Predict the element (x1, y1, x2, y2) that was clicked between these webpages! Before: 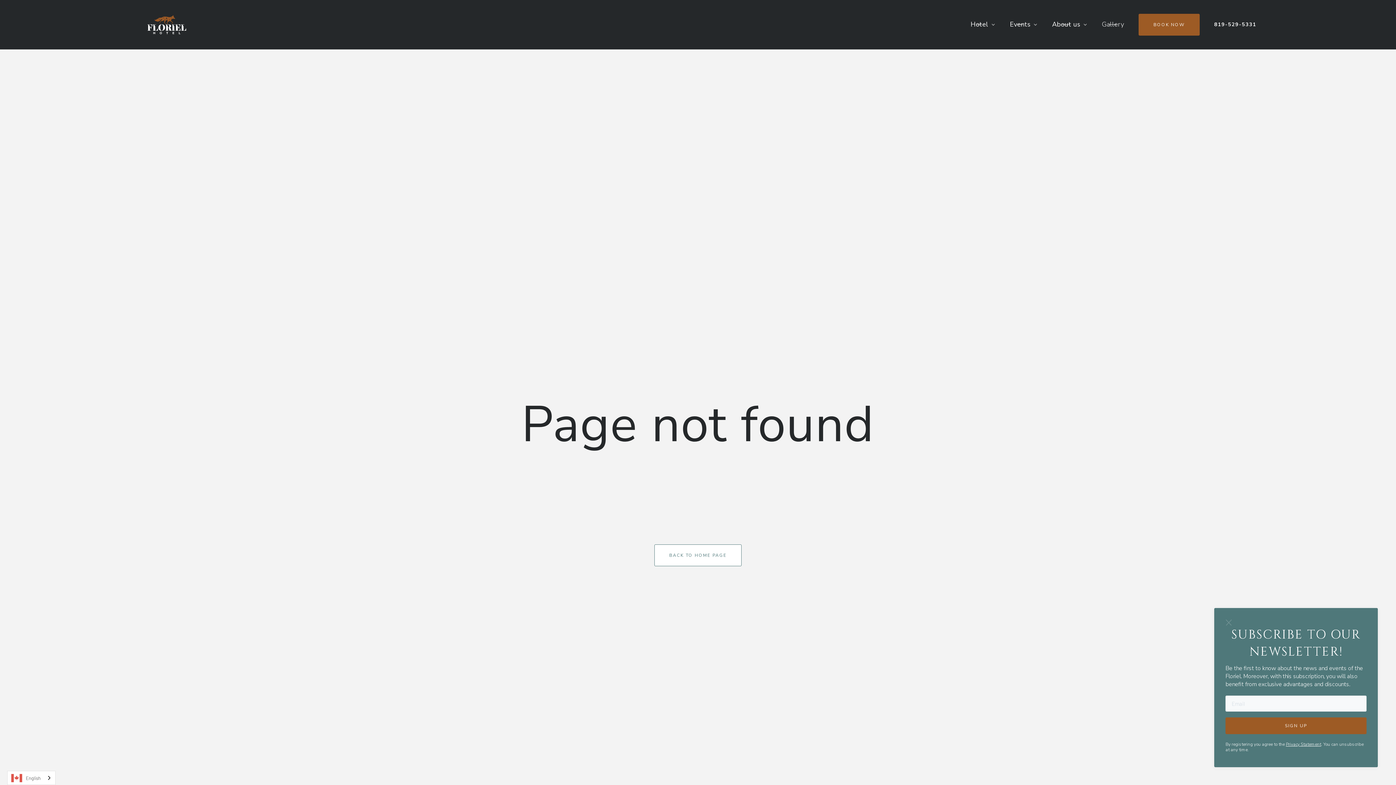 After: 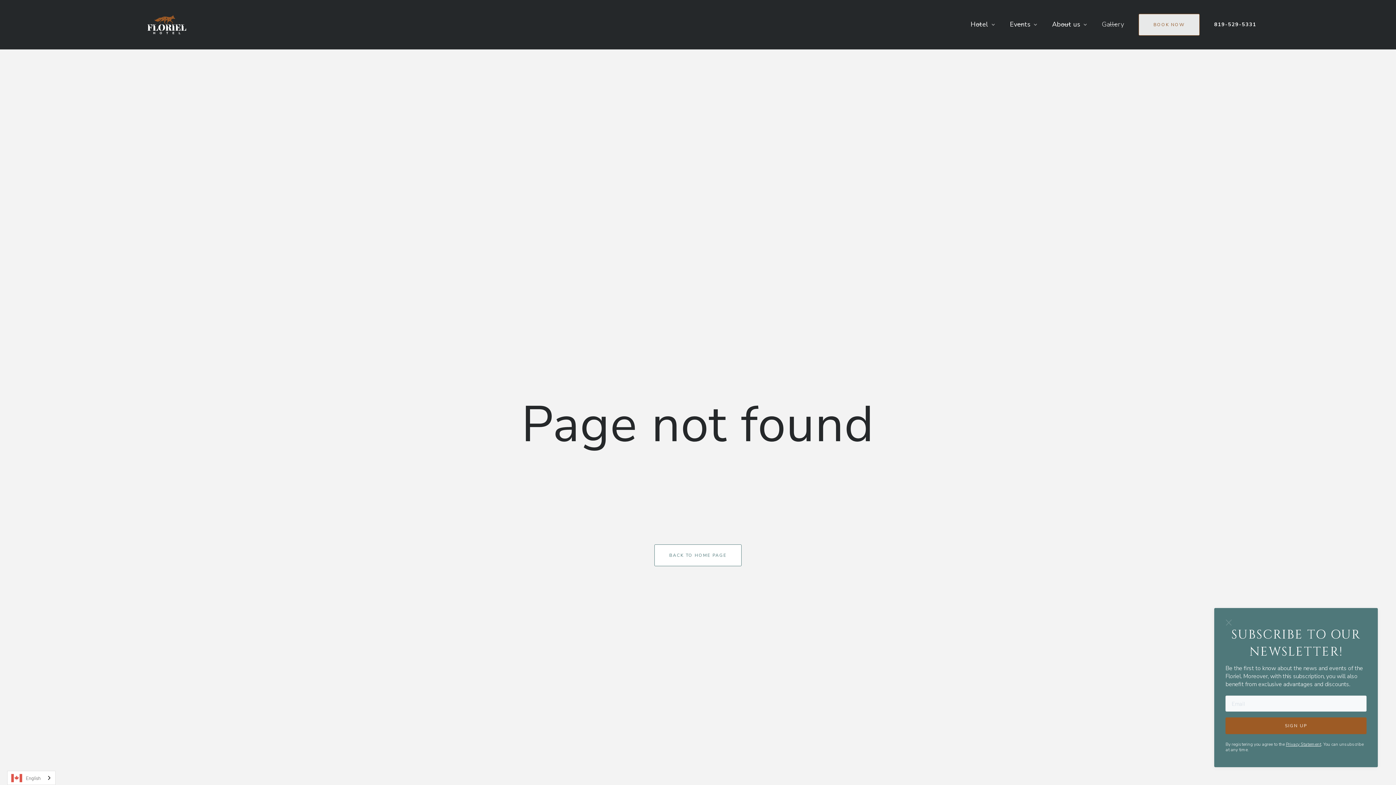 Action: label: BOOK NOW bbox: (1138, 13, 1200, 35)